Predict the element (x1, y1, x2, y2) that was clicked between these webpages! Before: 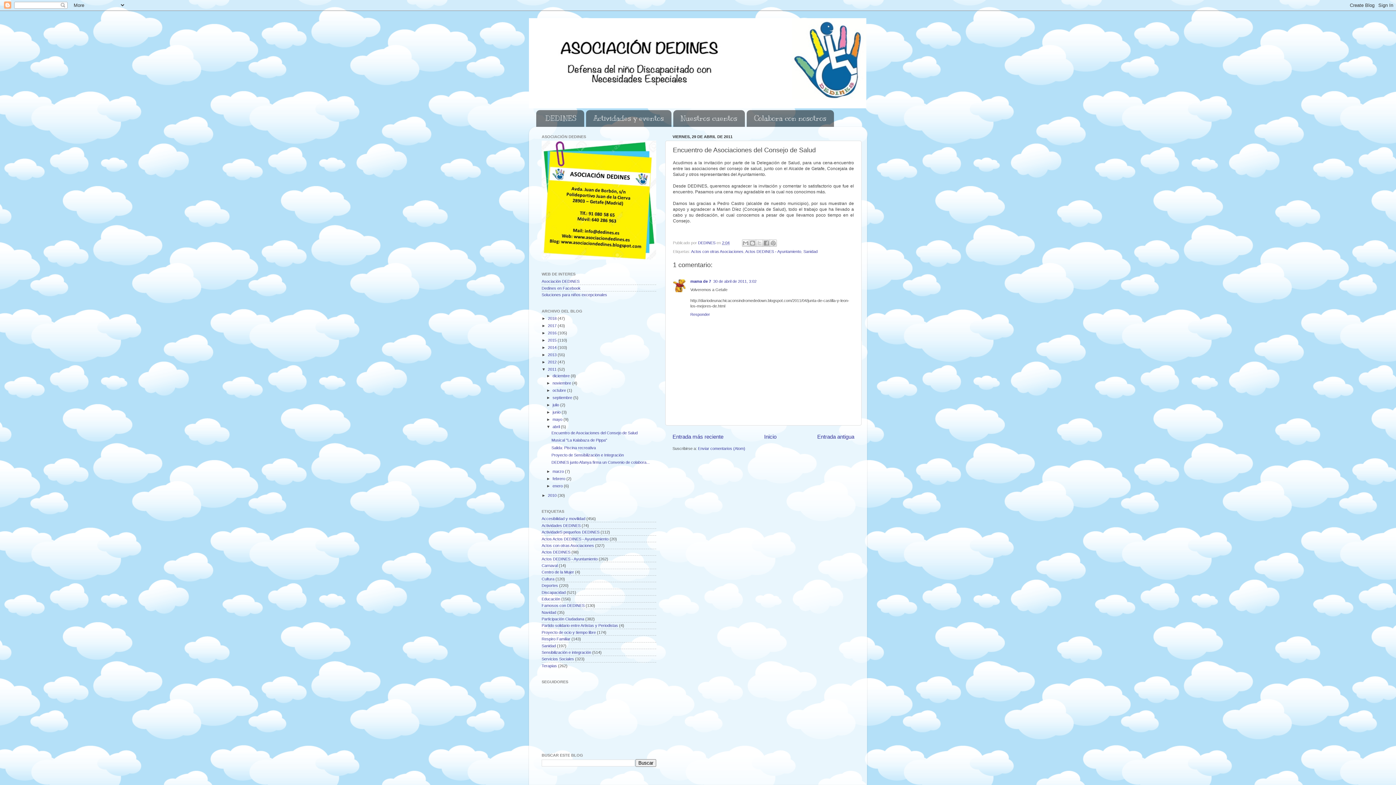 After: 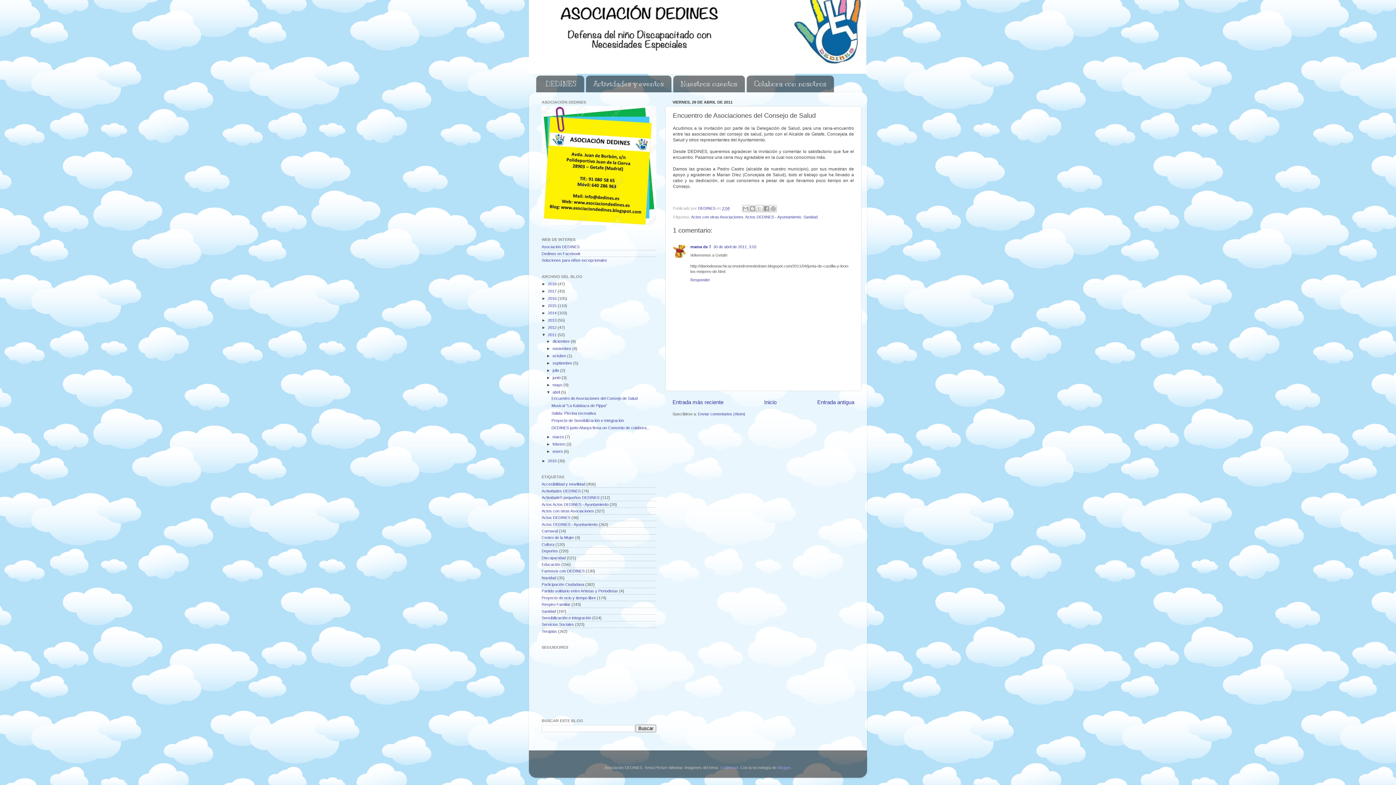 Action: bbox: (713, 279, 756, 283) label: 30 de abril de 2011, 3:02